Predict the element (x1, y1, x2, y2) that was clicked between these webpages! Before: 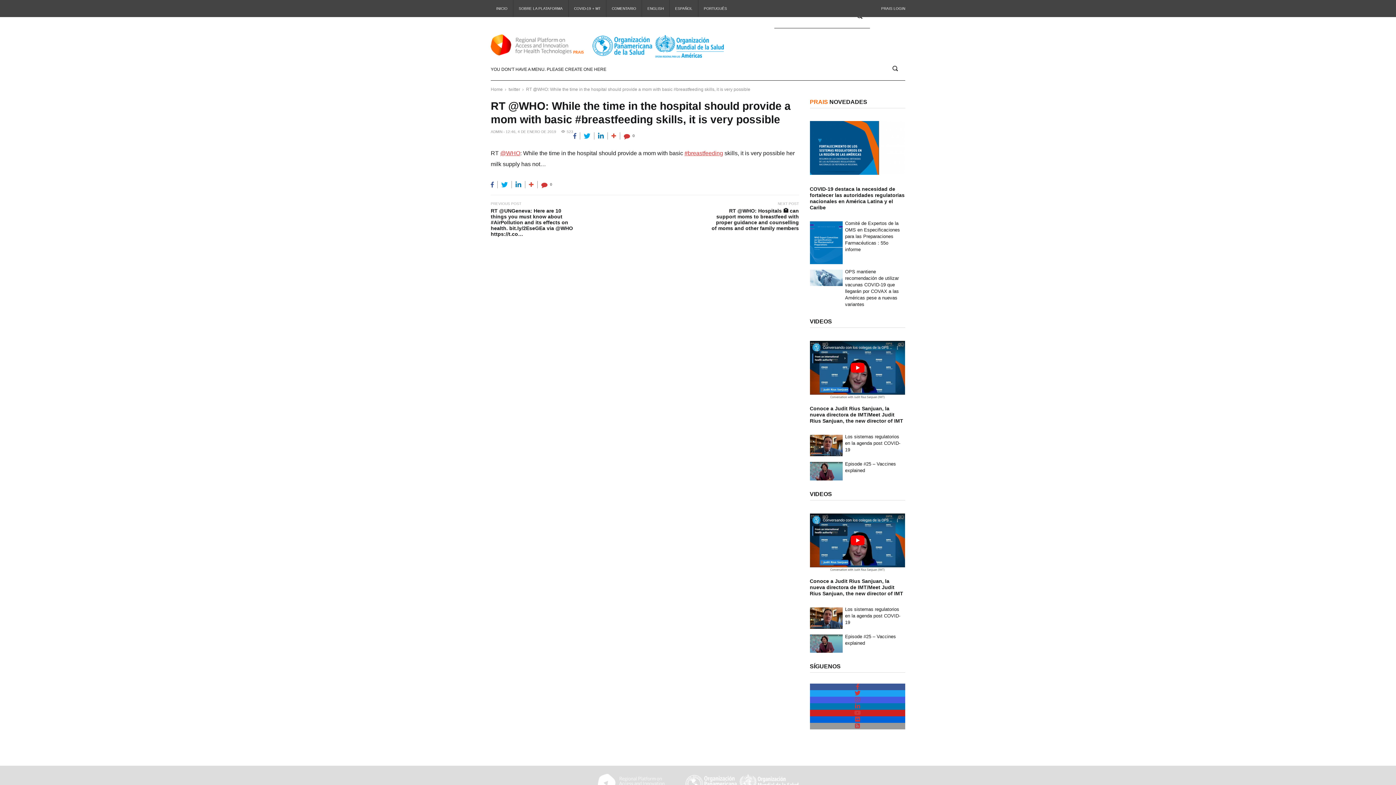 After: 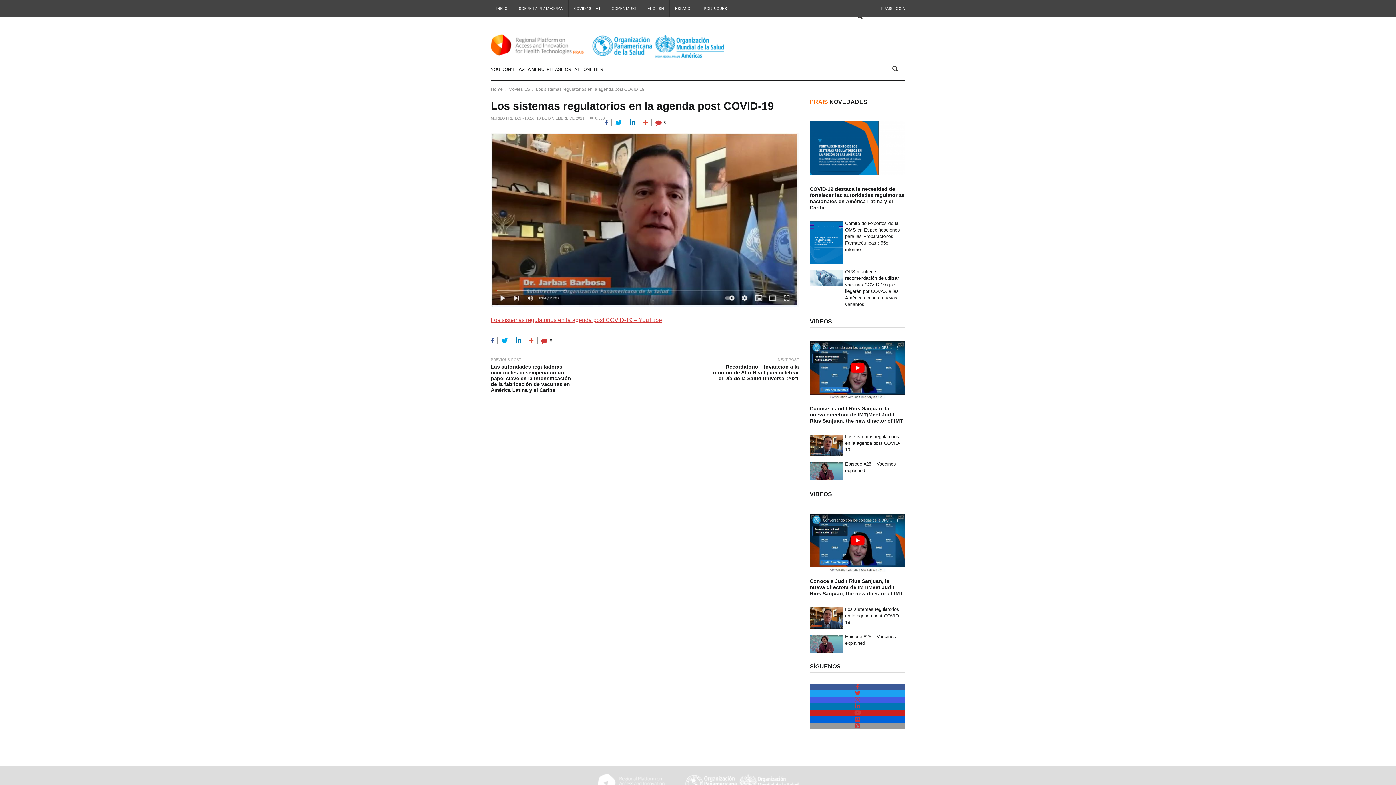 Action: bbox: (845, 606, 902, 626) label: Los sistemas regulatorios en la agenda post COVID-19